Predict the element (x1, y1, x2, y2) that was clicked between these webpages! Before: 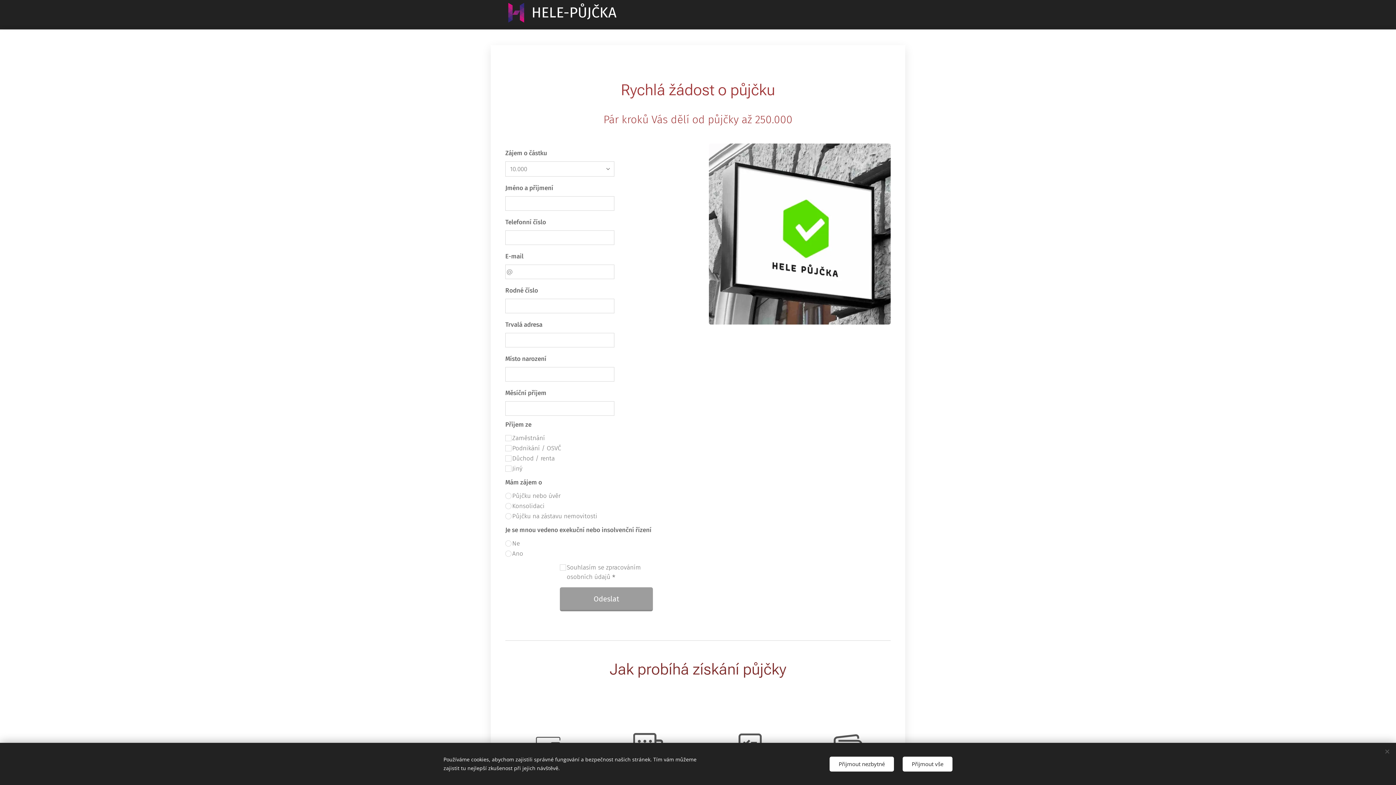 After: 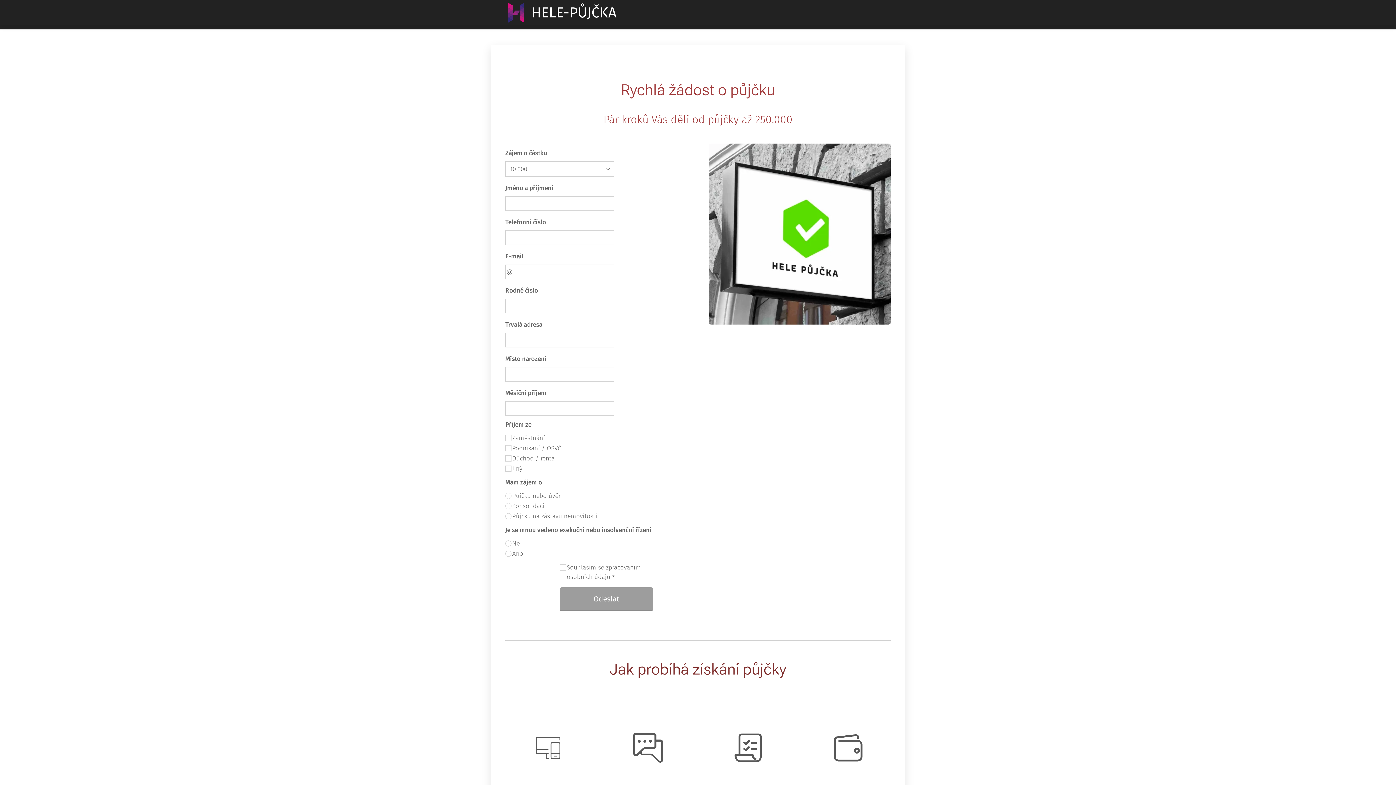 Action: bbox: (902, 756, 952, 771) label: Přijmout vše